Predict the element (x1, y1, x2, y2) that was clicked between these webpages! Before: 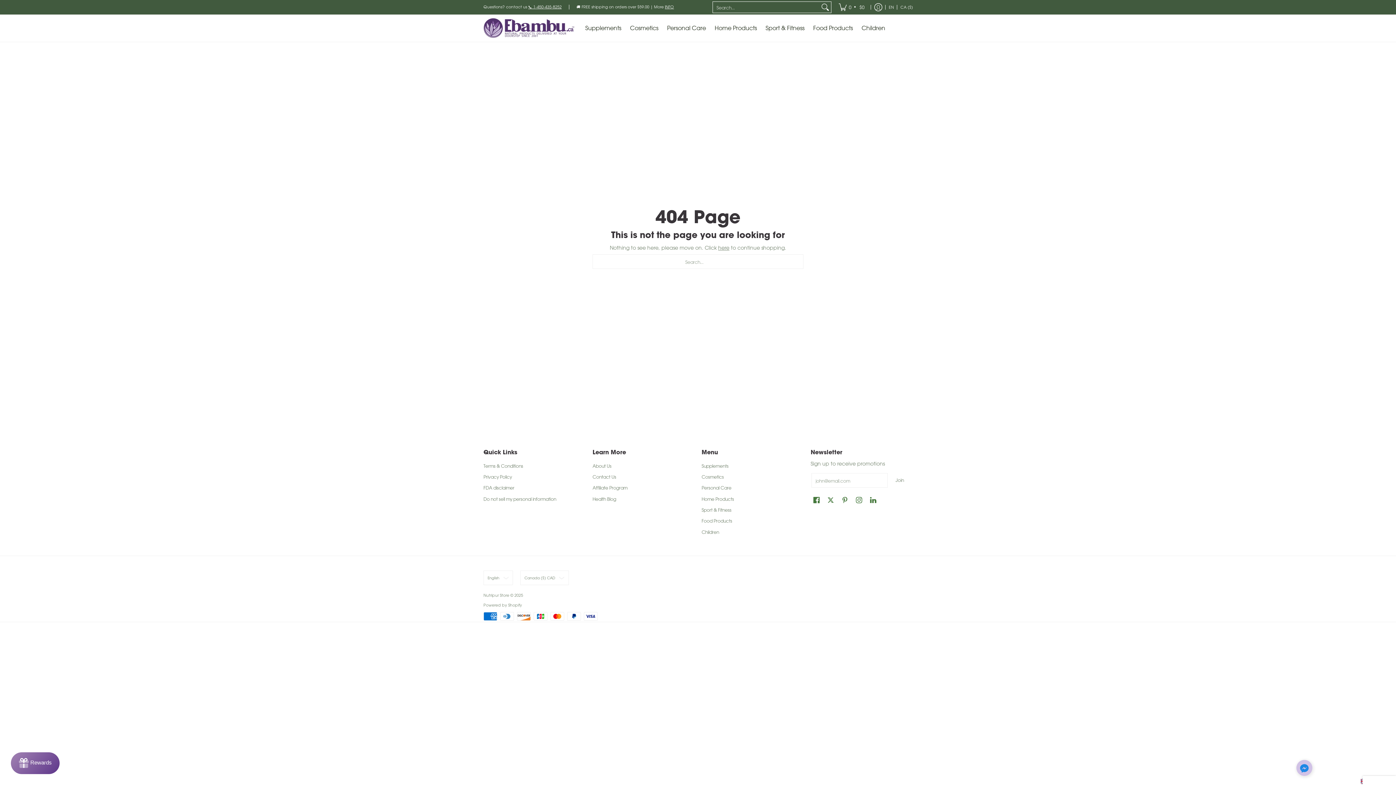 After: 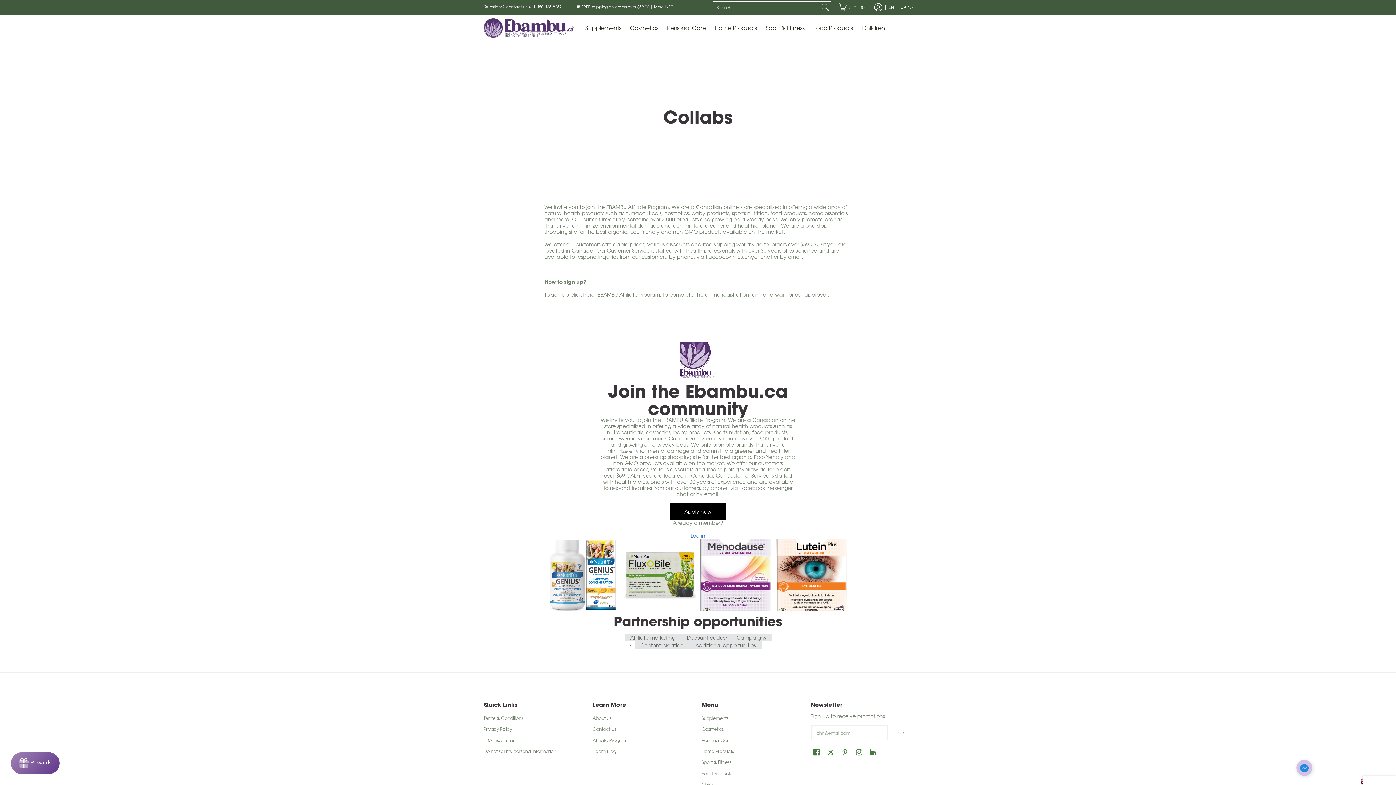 Action: label: Affiliate Program bbox: (592, 482, 694, 493)